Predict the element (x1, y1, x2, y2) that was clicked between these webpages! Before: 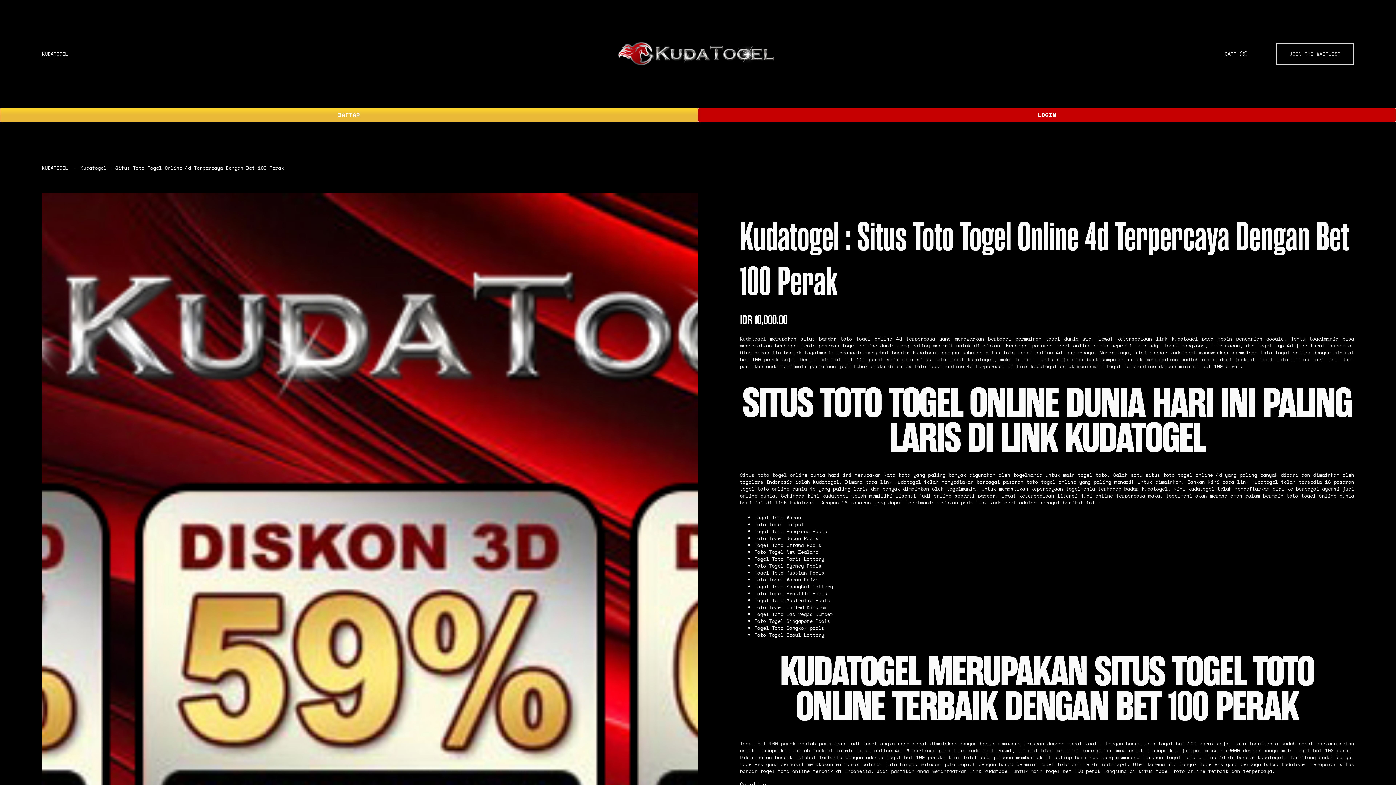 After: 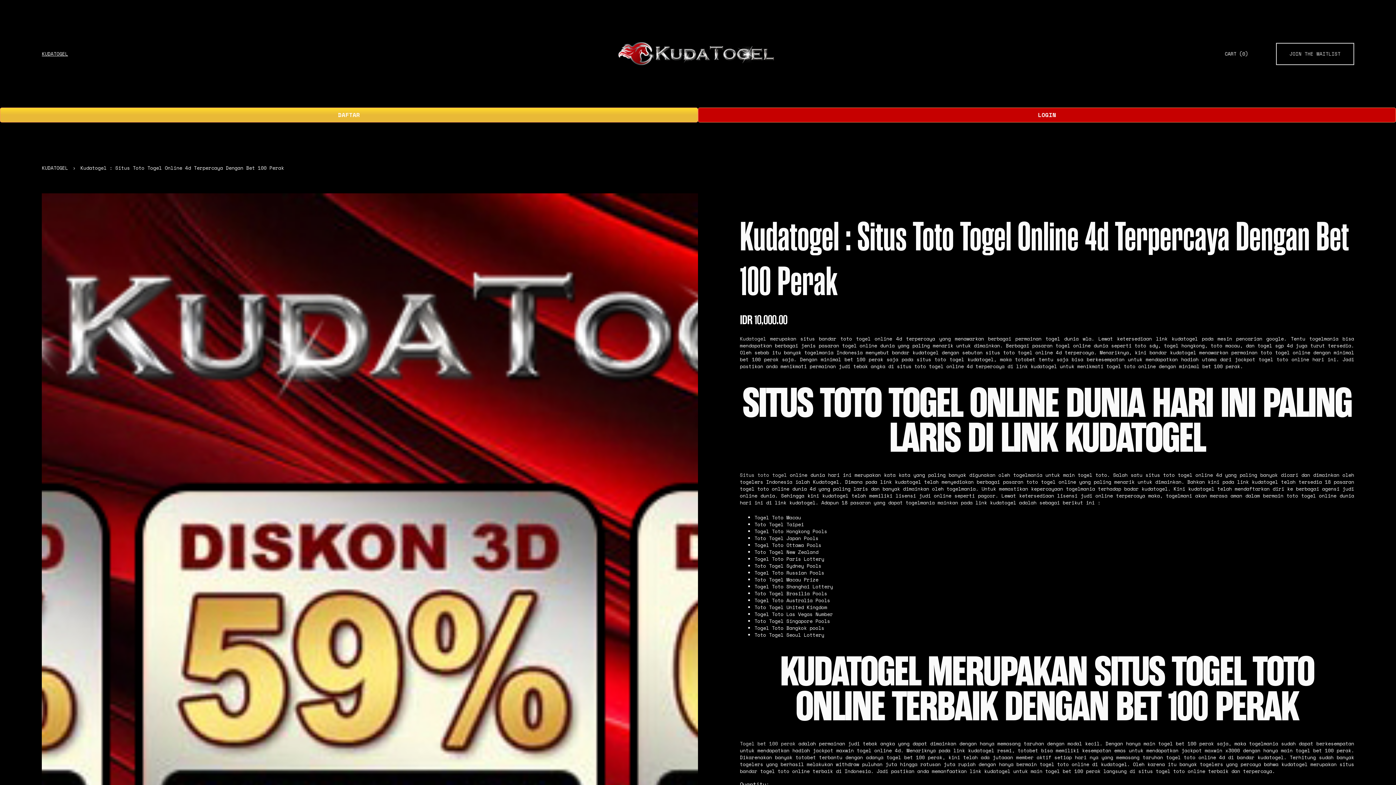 Action: bbox: (740, 471, 787, 478) label: Situs toto togel